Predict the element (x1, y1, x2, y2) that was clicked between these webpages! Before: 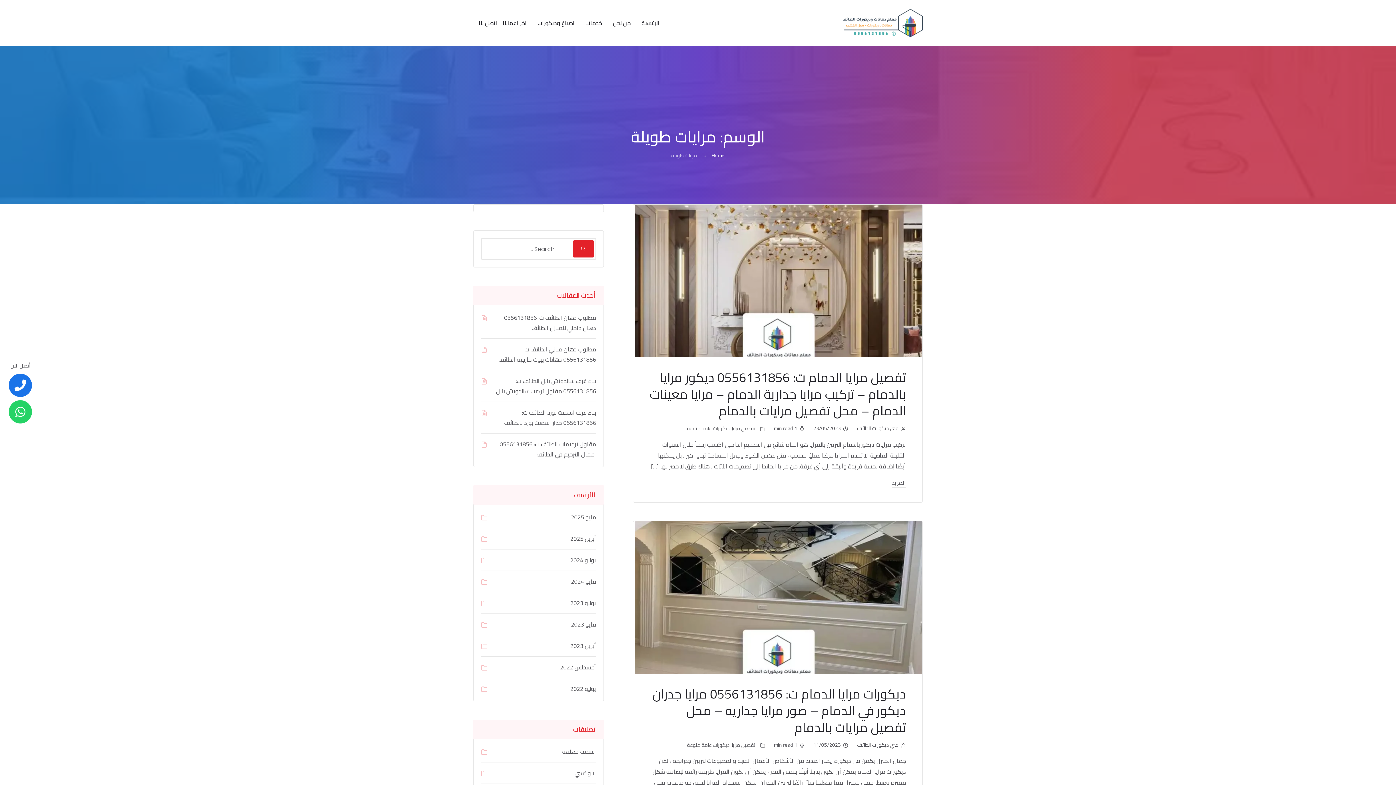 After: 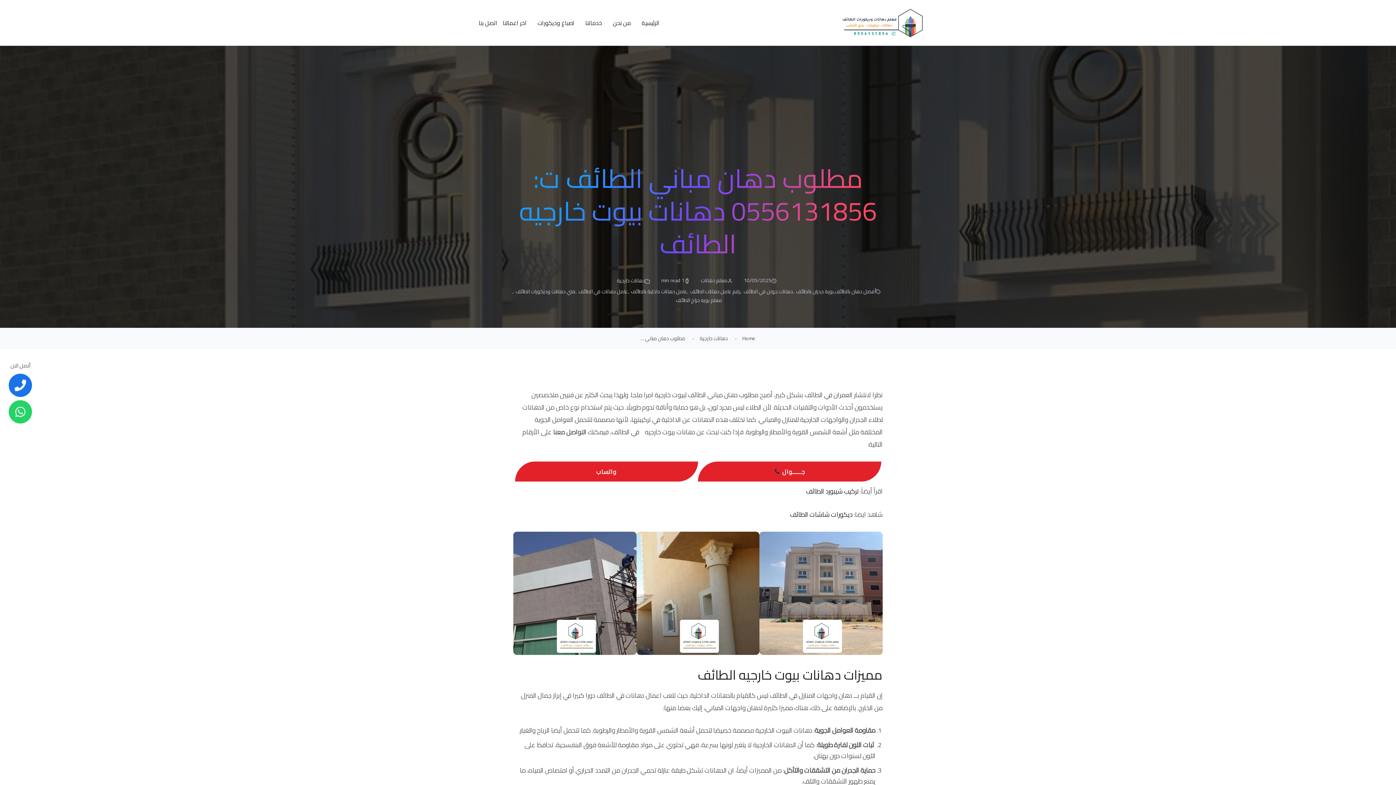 Action: label: مطلوب دهان مباني الطائف ت: 0556131856 دهانات بيوت خارجيه الطائف bbox: (498, 344, 596, 365)